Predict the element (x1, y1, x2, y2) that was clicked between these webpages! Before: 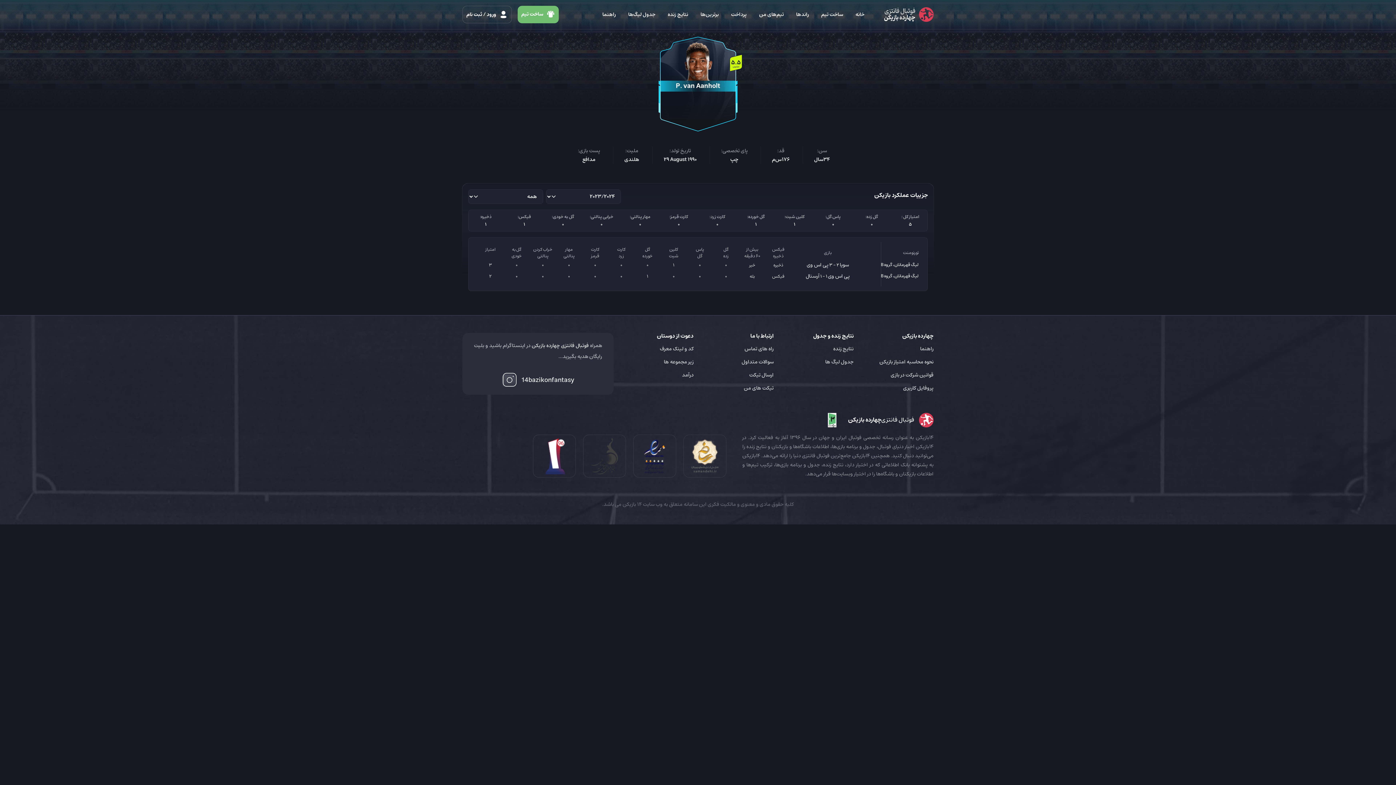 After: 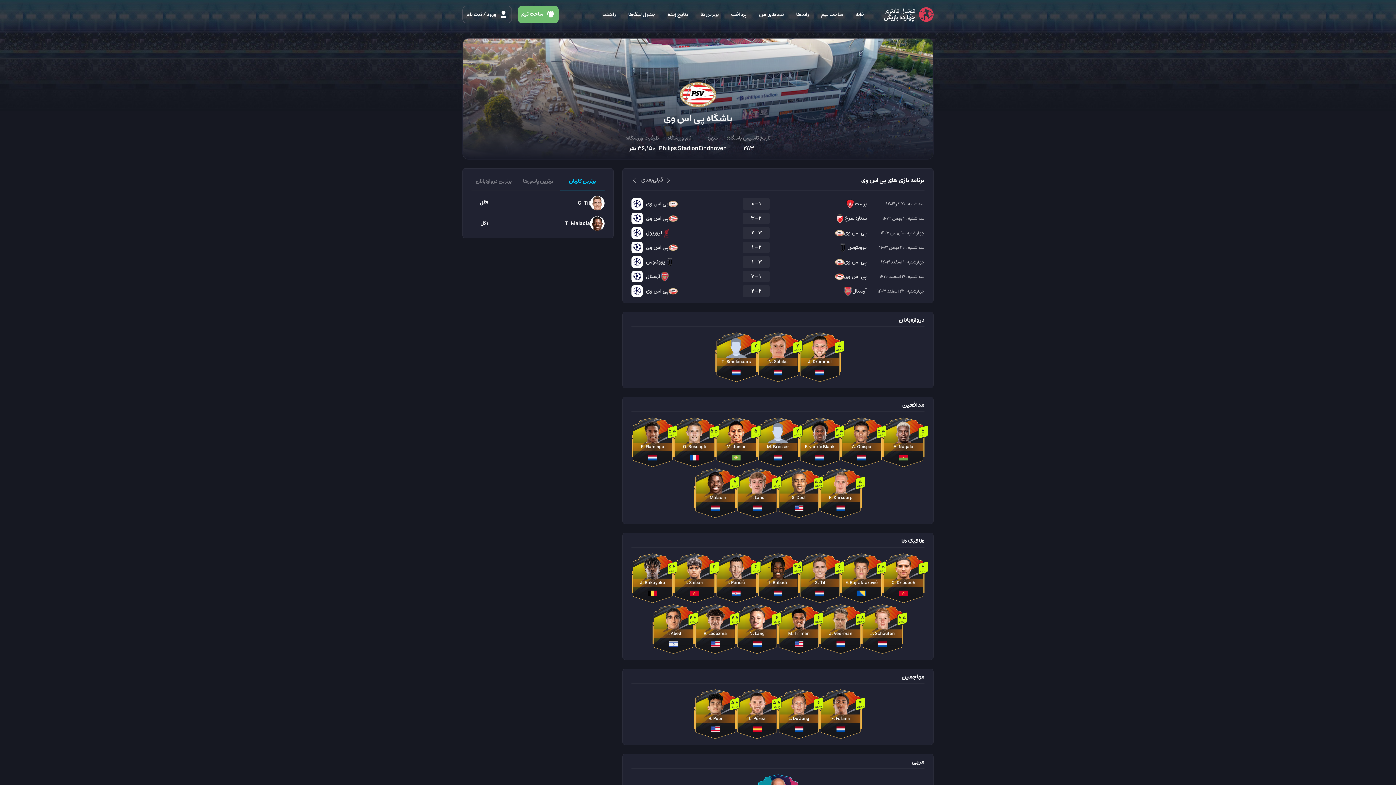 Action: bbox: (806, 260, 828, 269) label: پی اس وی